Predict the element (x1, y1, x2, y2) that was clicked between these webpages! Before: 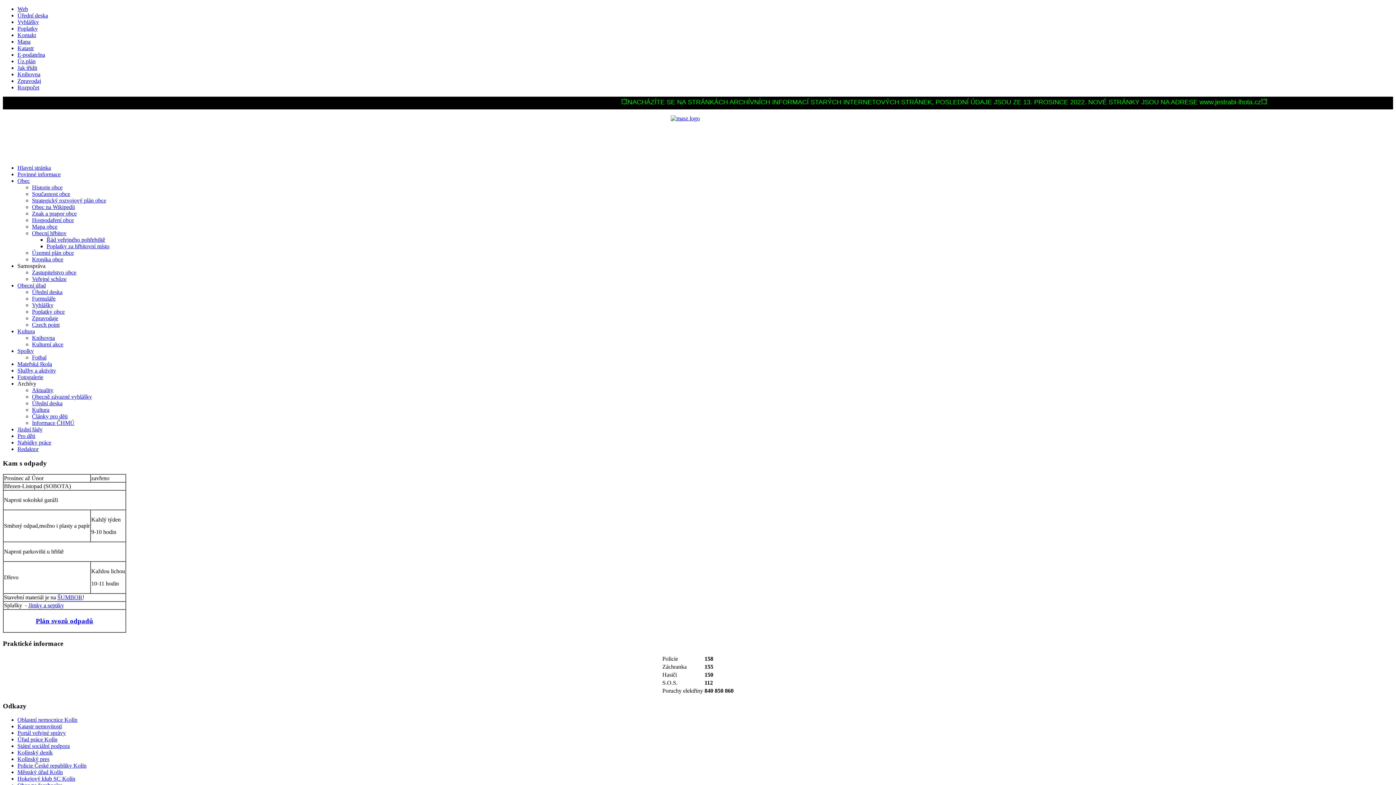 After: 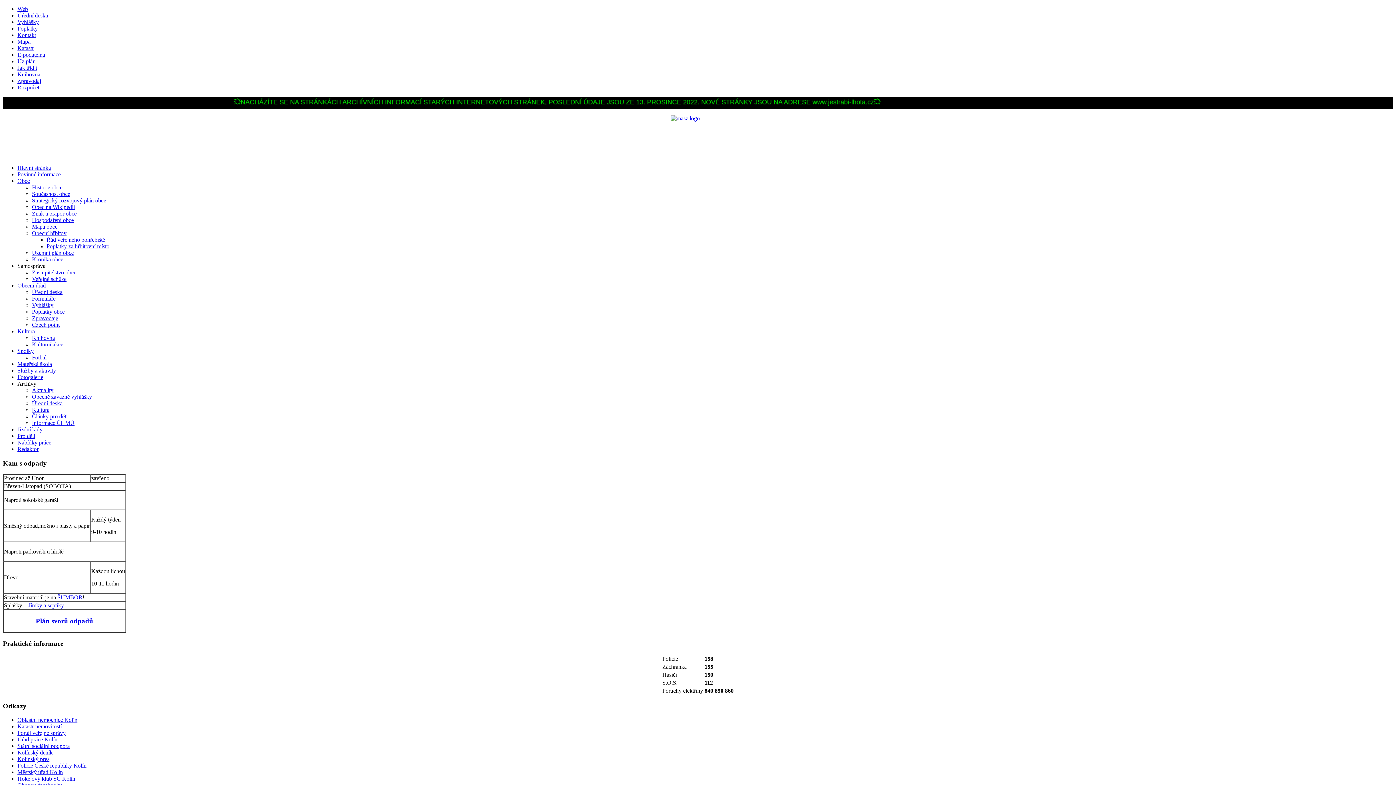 Action: bbox: (17, 5, 28, 12) label: Web